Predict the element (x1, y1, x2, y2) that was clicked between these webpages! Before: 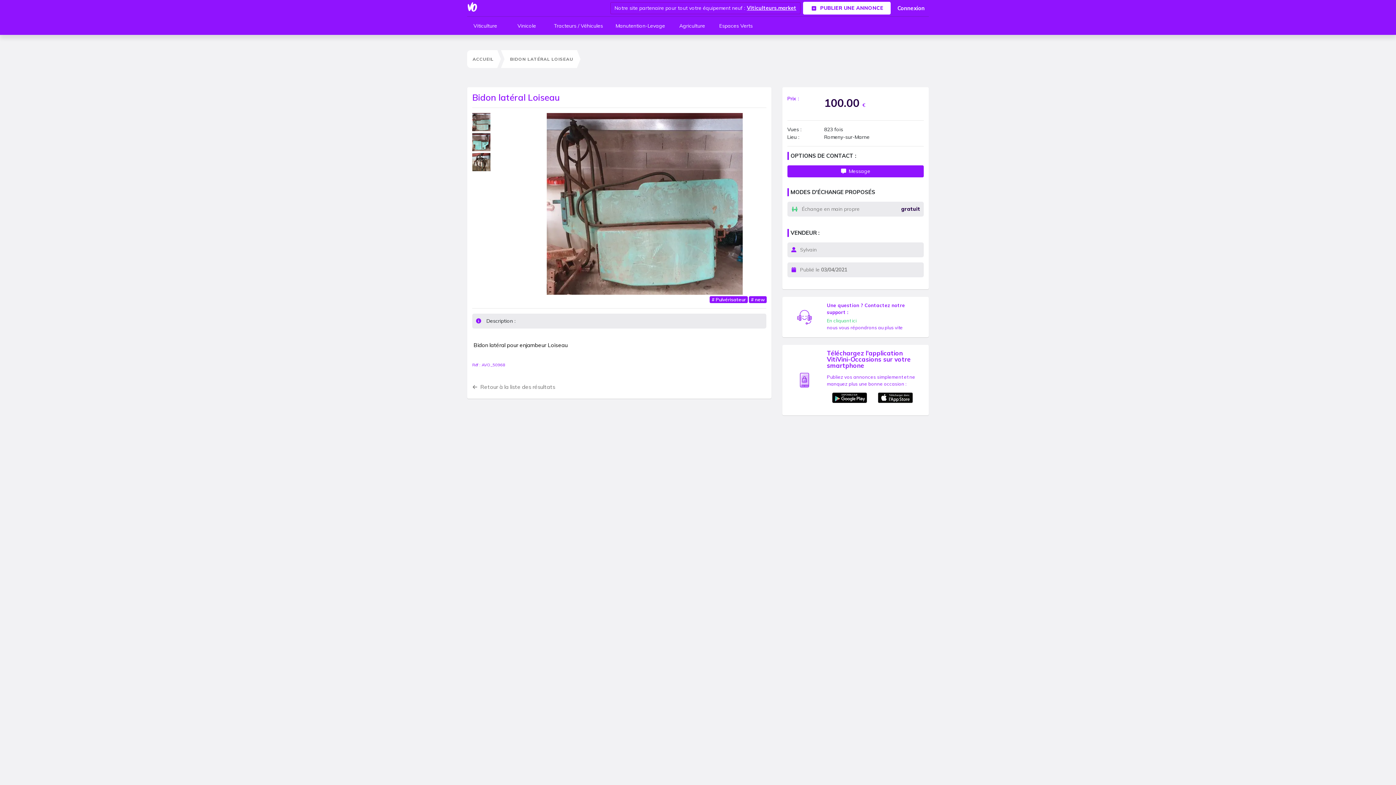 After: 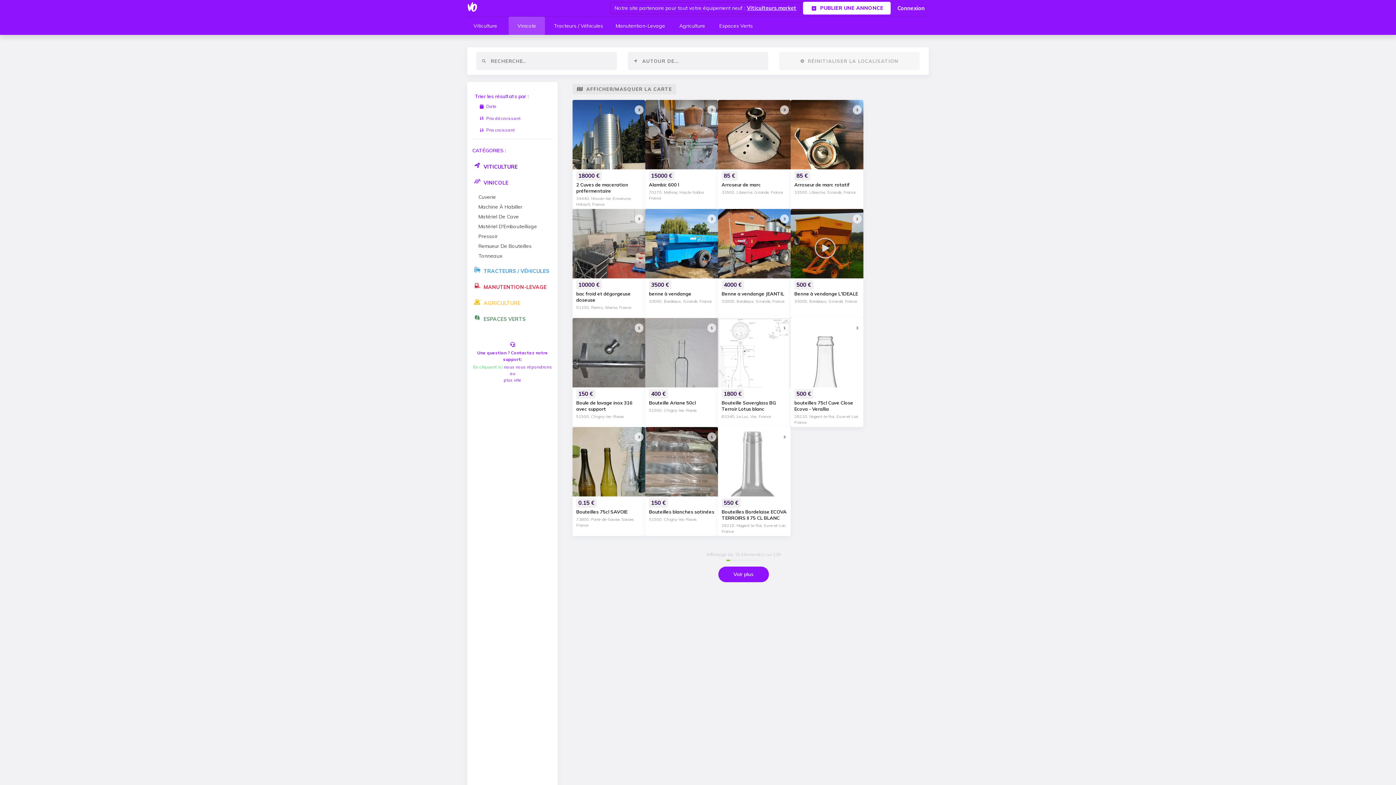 Action: label: Vinicole bbox: (508, 16, 545, 34)